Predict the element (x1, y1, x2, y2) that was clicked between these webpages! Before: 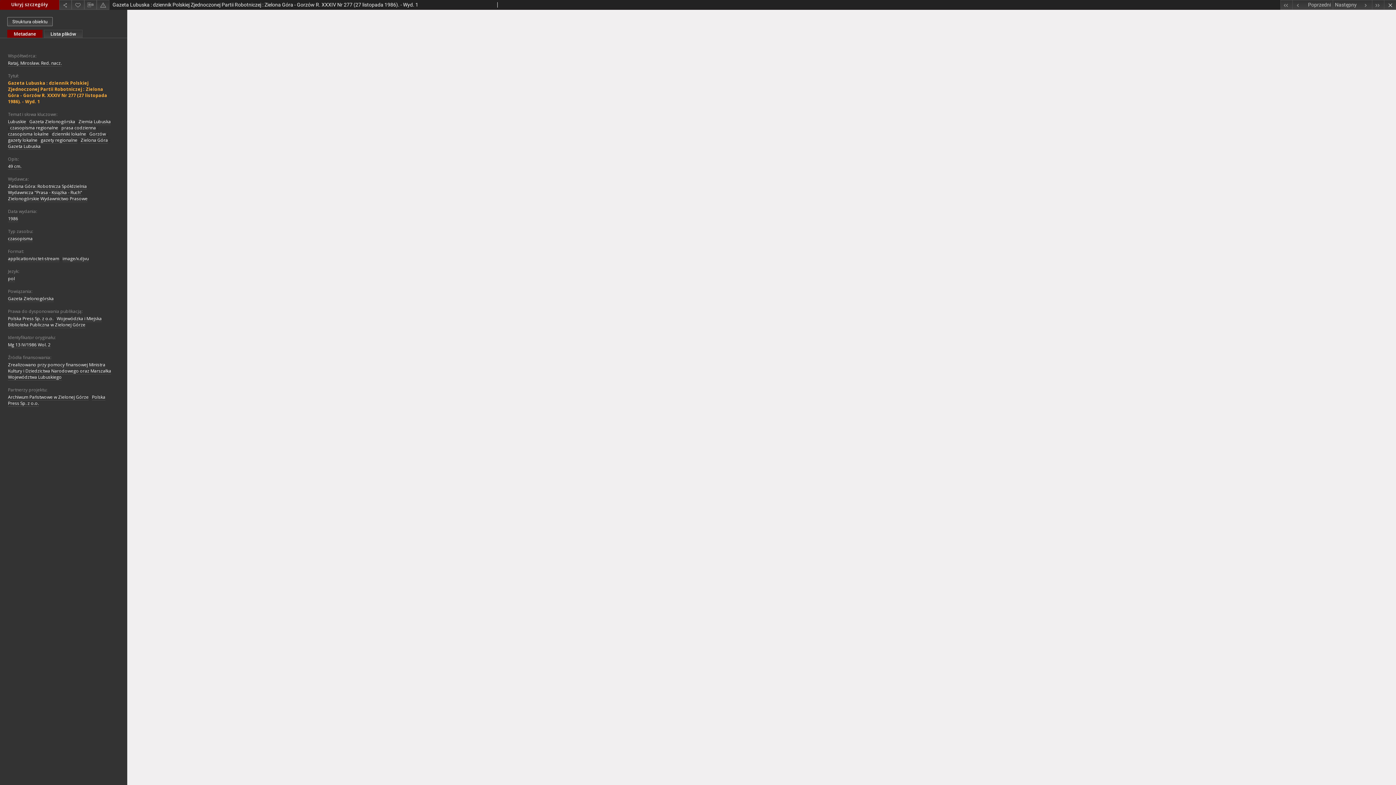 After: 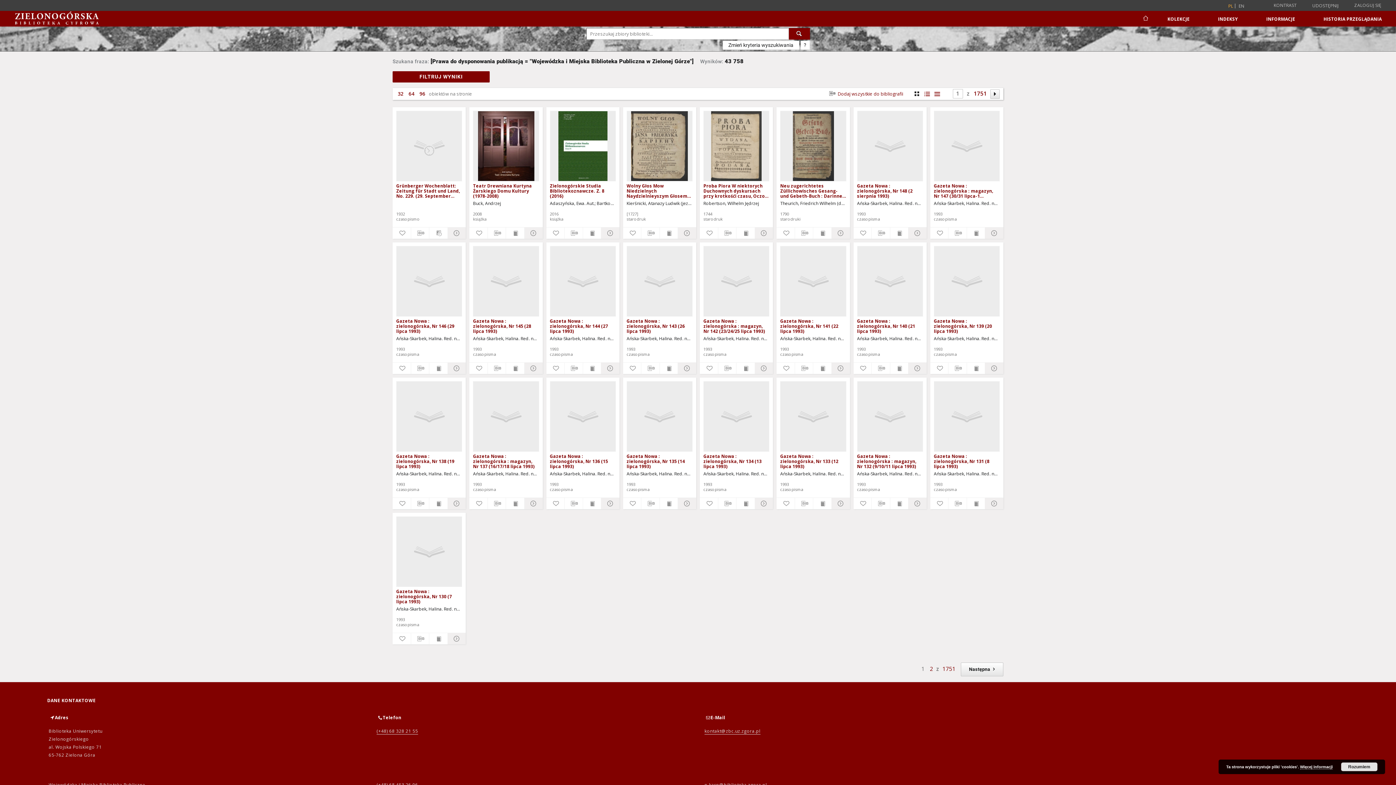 Action: label: Wojewódzka i Miejska Biblioteka Publiczna w Zielonej Górze bbox: (8, 315, 101, 328)